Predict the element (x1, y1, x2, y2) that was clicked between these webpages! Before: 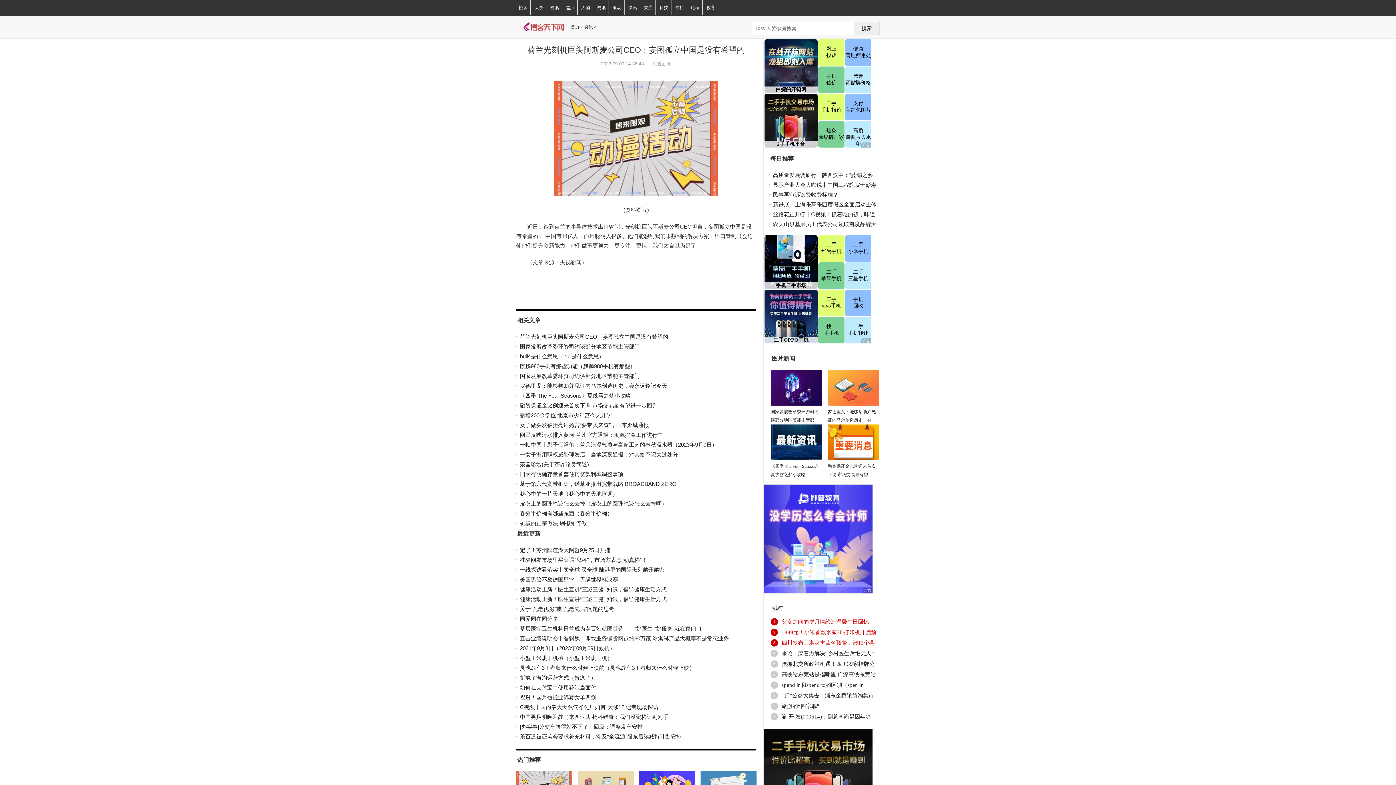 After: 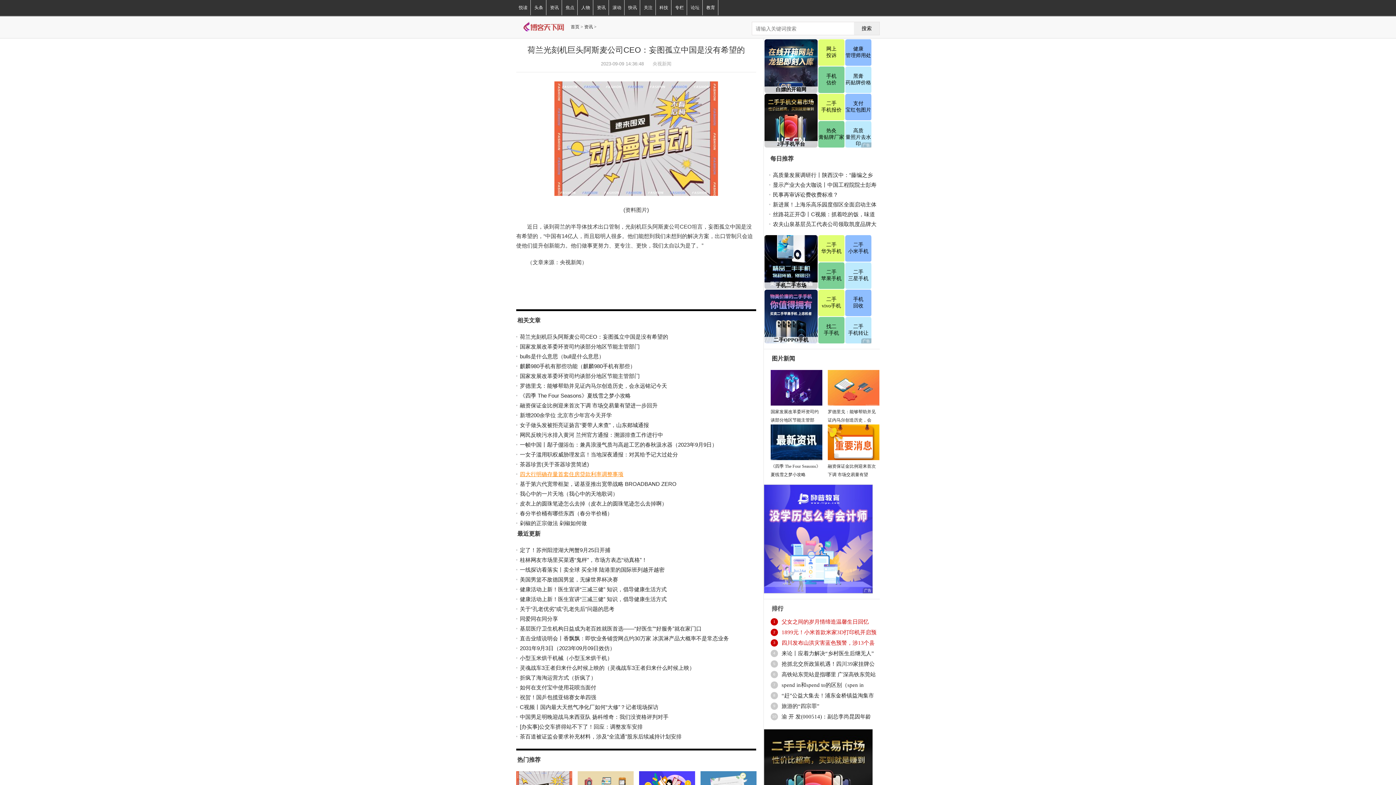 Action: label: 四大行明确存量首套住房贷款利率调整事项 bbox: (520, 471, 623, 477)